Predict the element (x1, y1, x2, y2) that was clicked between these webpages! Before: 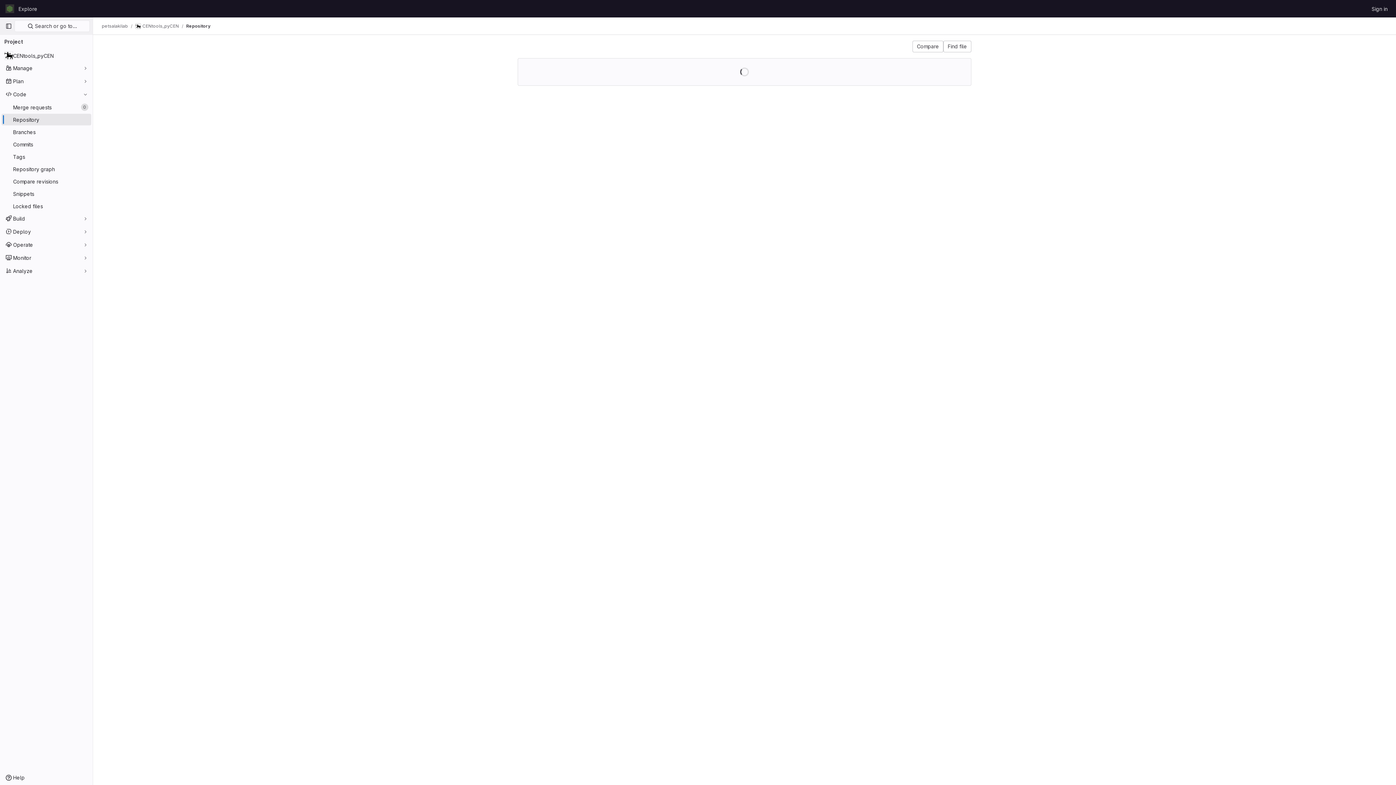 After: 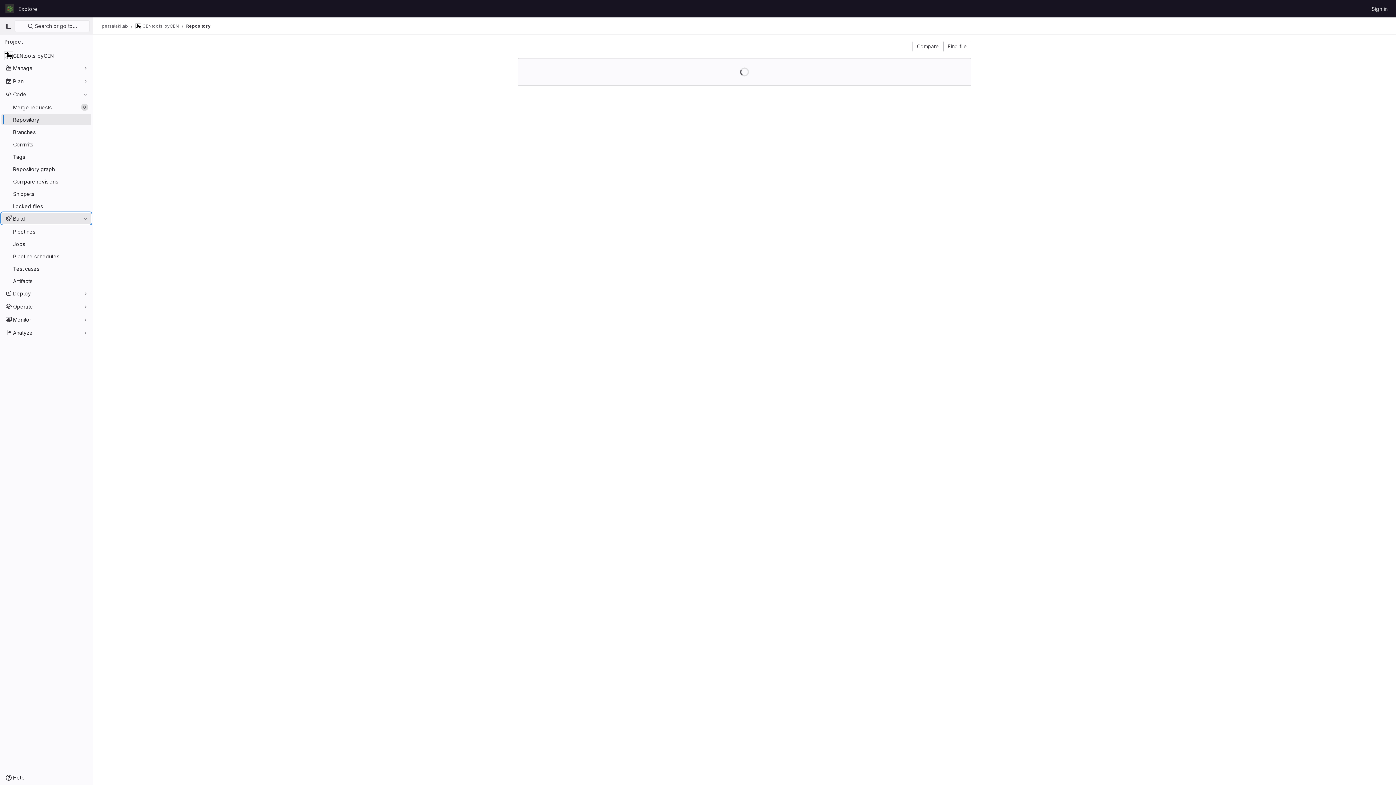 Action: label: Build bbox: (1, 212, 91, 224)